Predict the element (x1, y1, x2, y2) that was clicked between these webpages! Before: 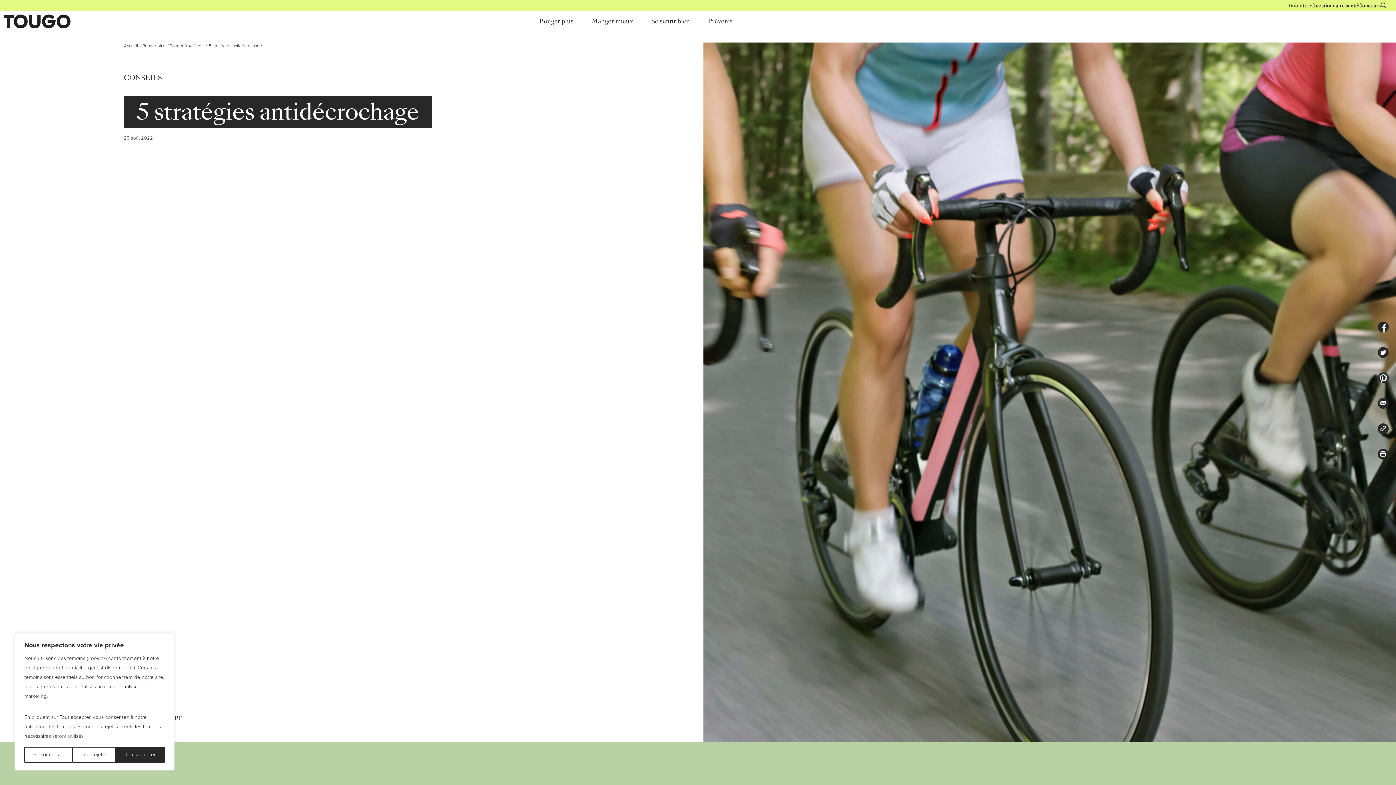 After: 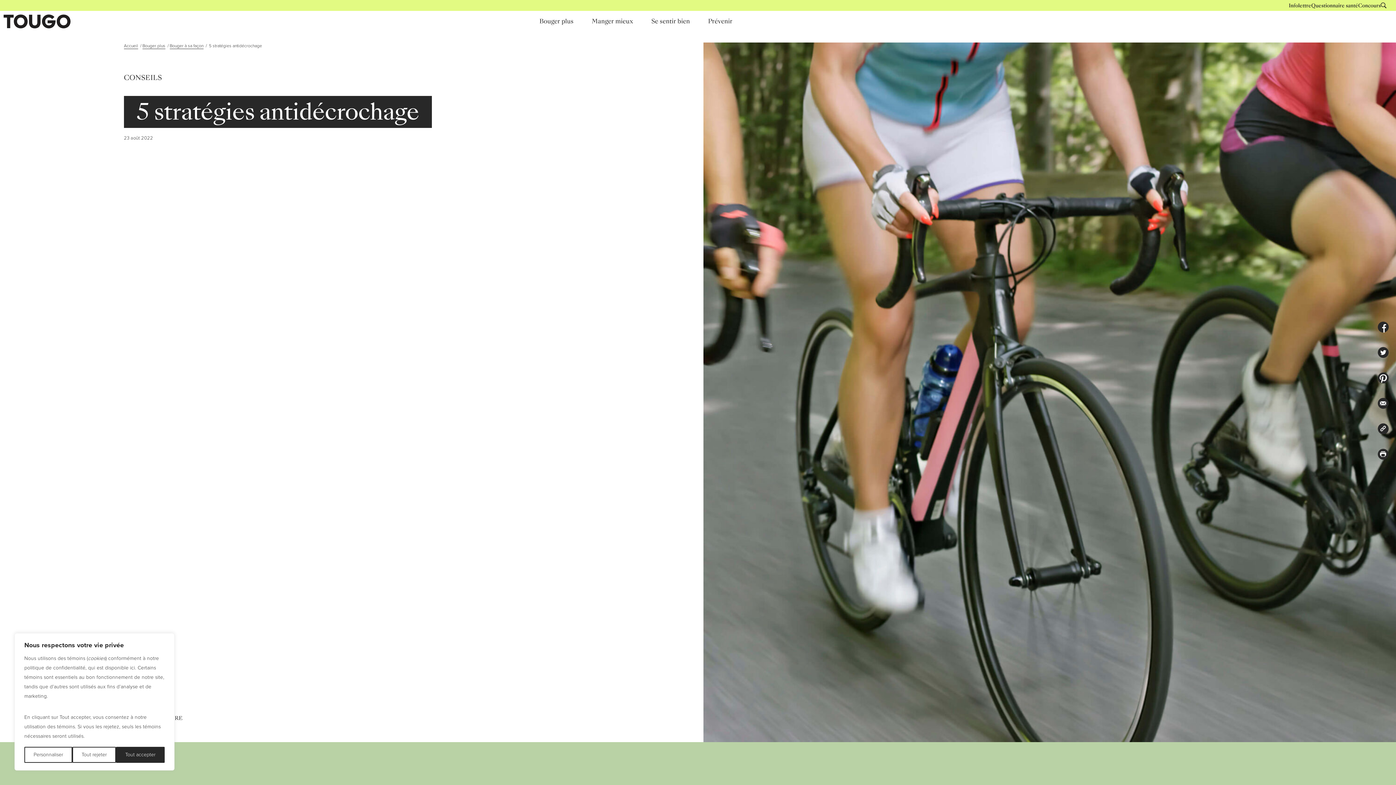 Action: bbox: (1370, 449, 1396, 458)